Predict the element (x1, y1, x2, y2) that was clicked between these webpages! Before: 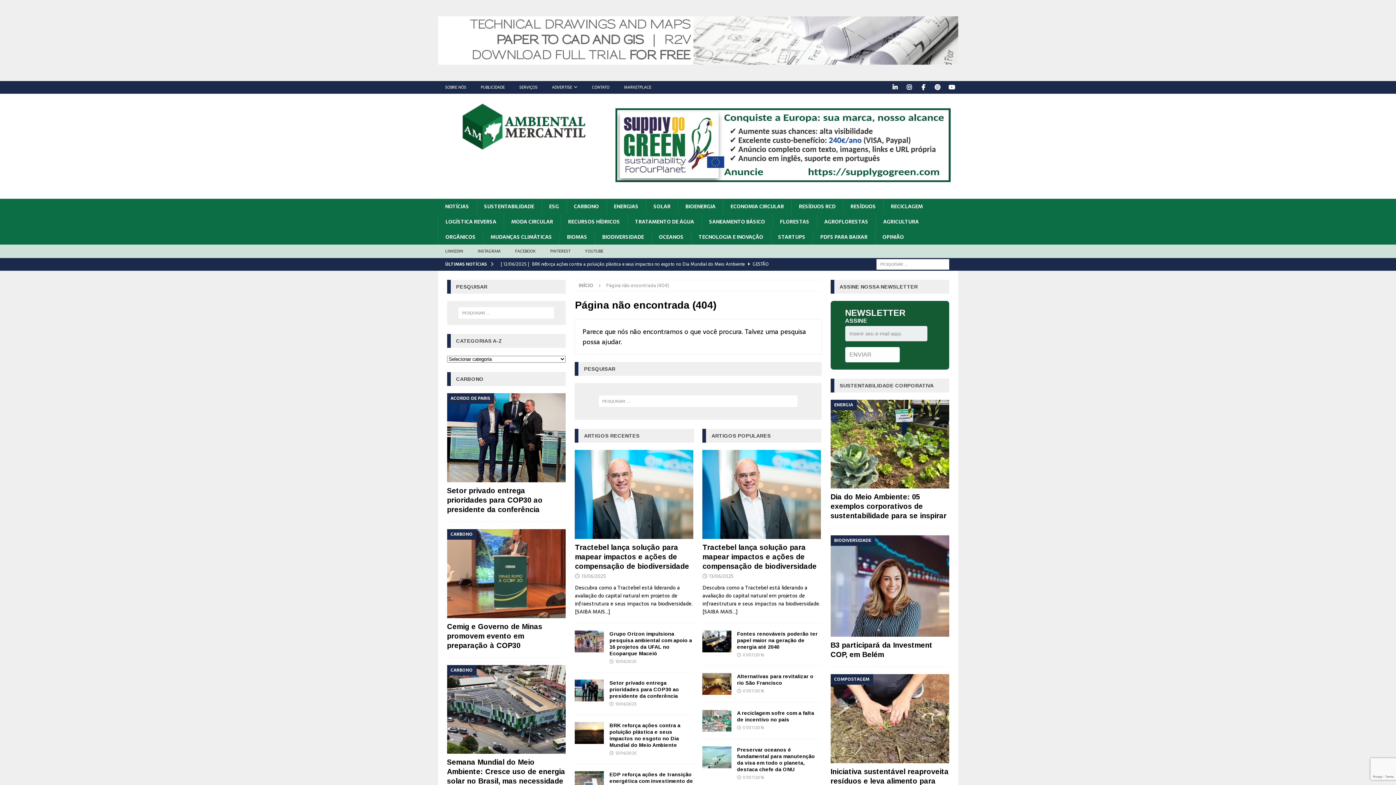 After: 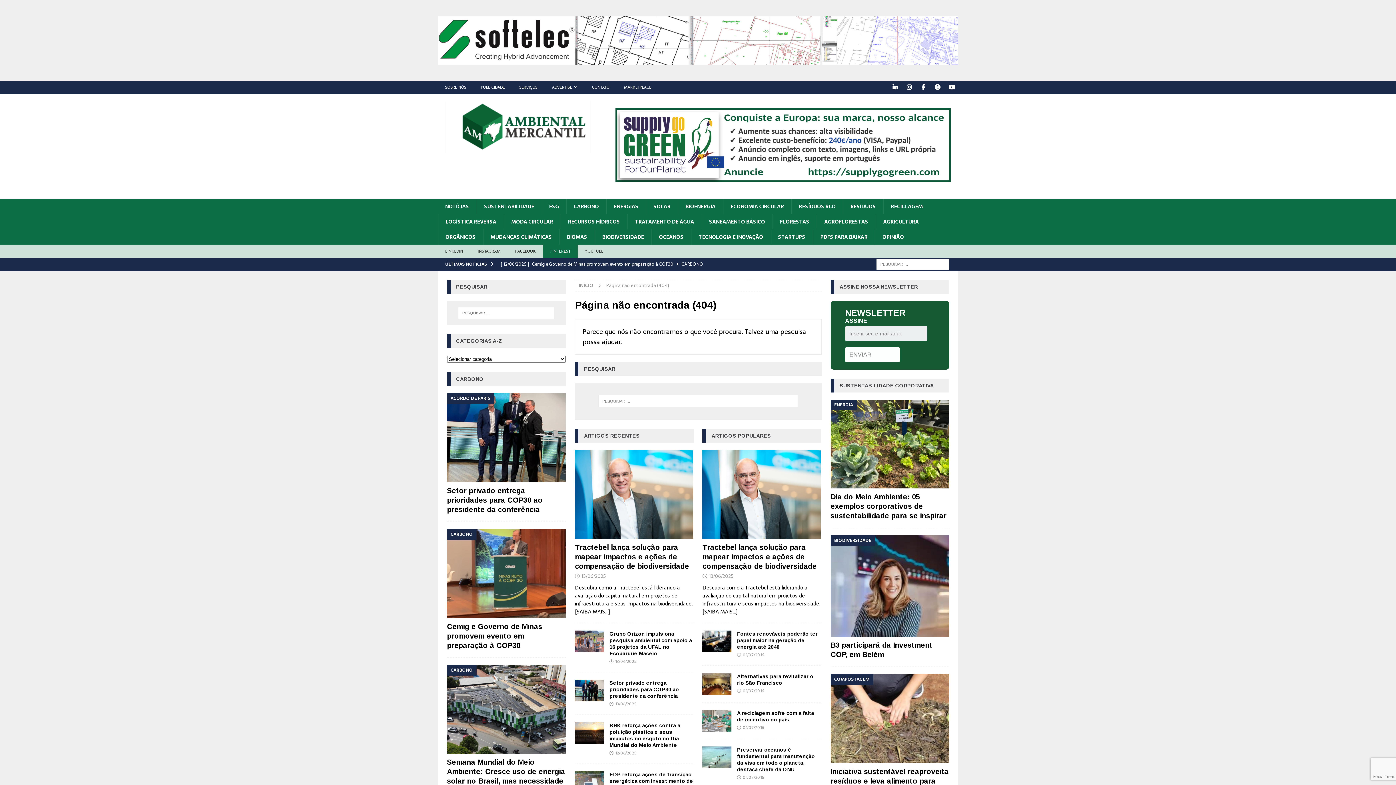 Action: bbox: (543, 244, 577, 258) label: PINTEREST